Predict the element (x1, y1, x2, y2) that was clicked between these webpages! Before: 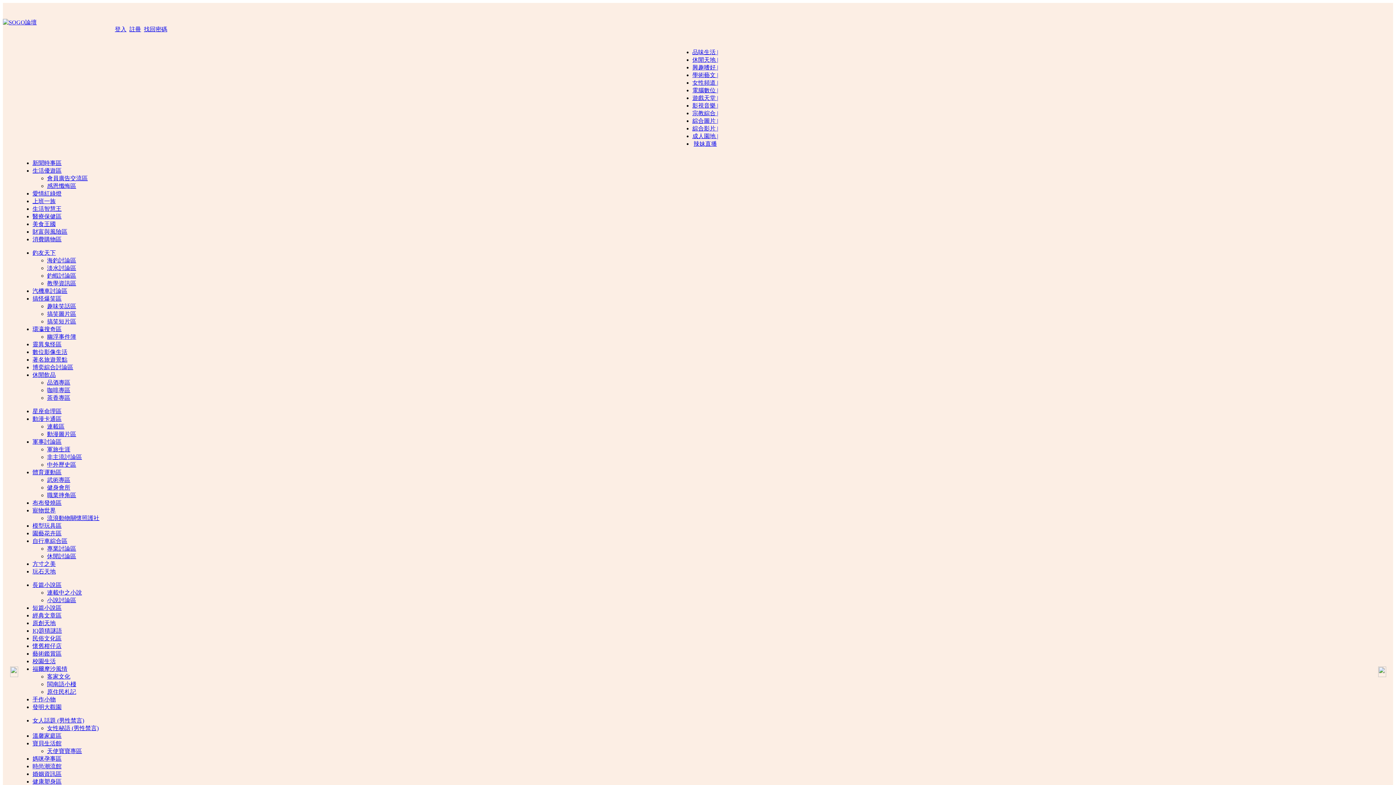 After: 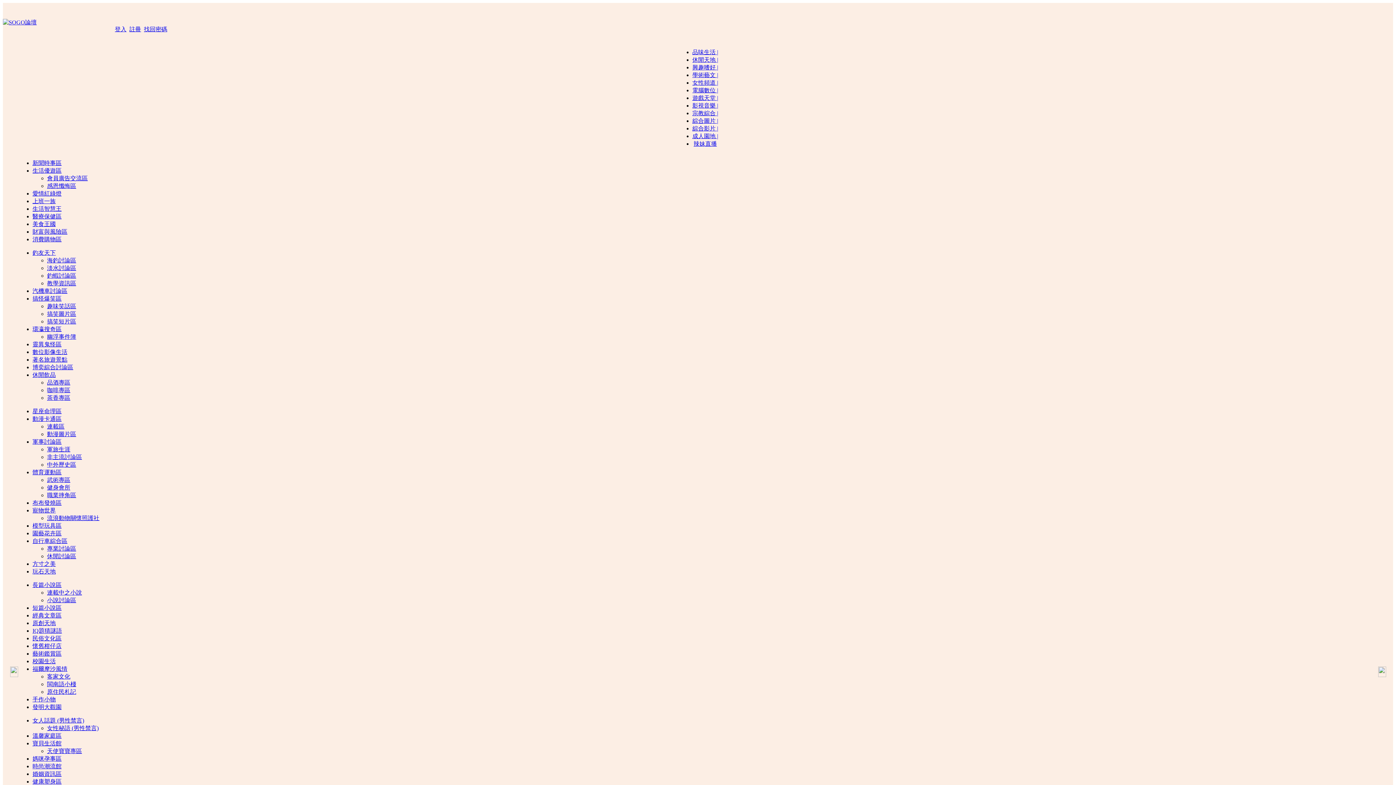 Action: bbox: (32, 249, 55, 256) label: 釣友天下